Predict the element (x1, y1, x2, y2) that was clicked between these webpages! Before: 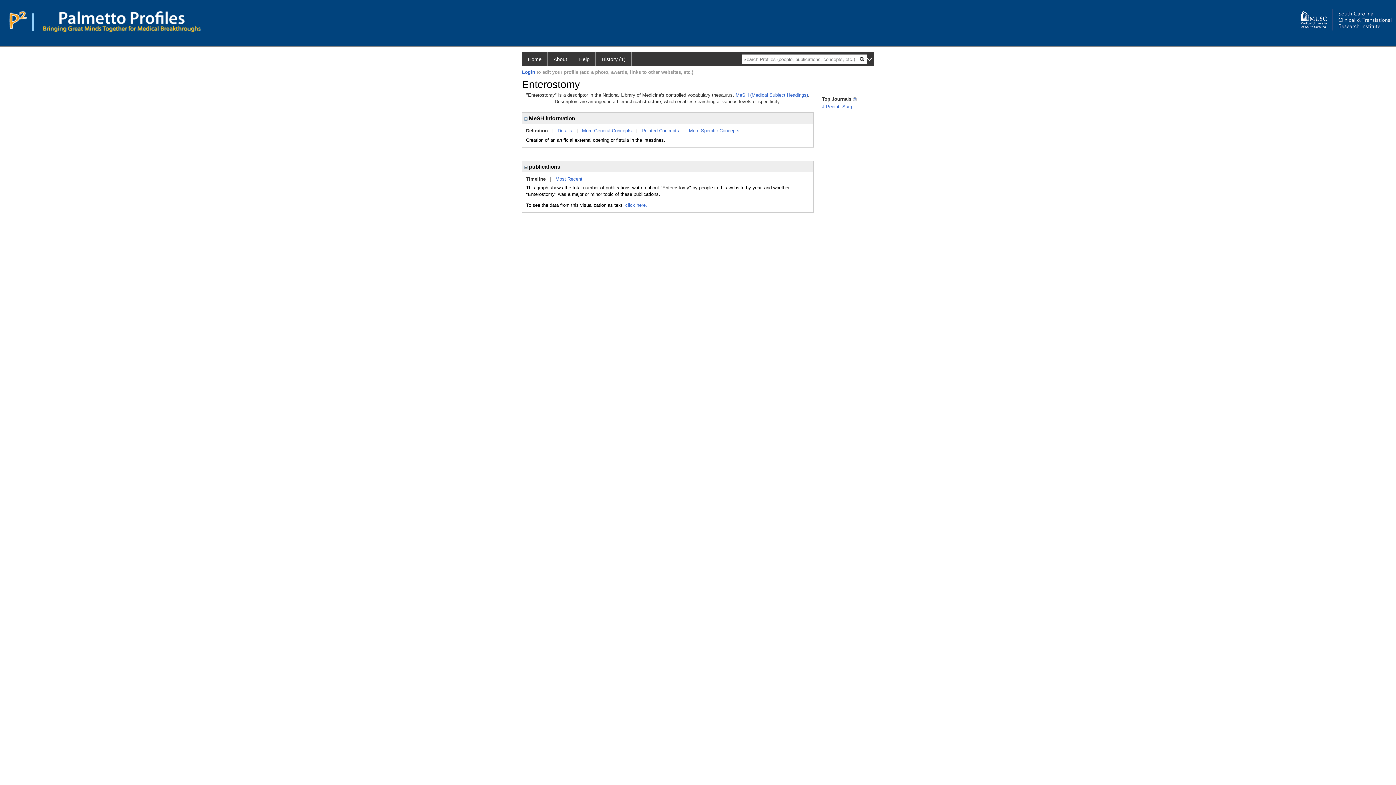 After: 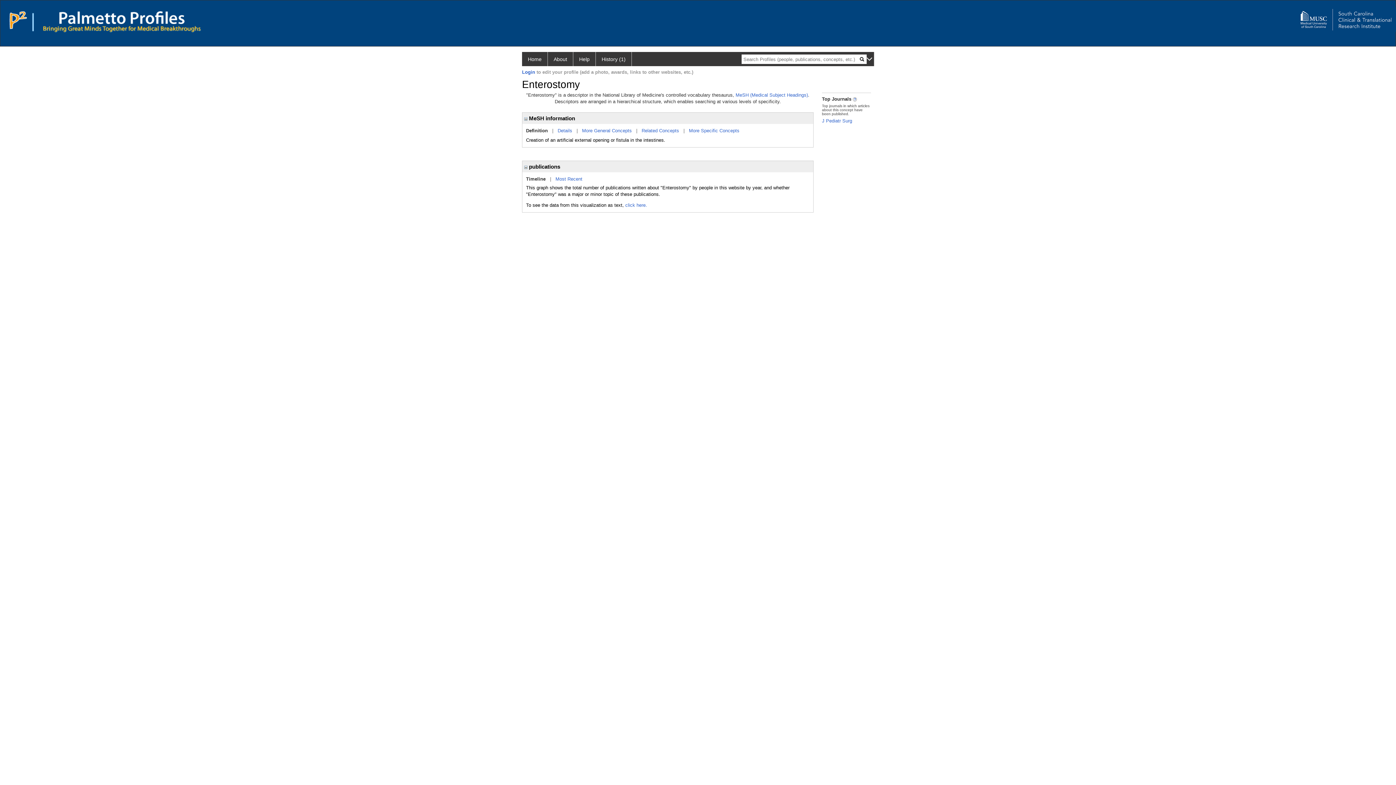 Action: bbox: (853, 96, 857, 101)